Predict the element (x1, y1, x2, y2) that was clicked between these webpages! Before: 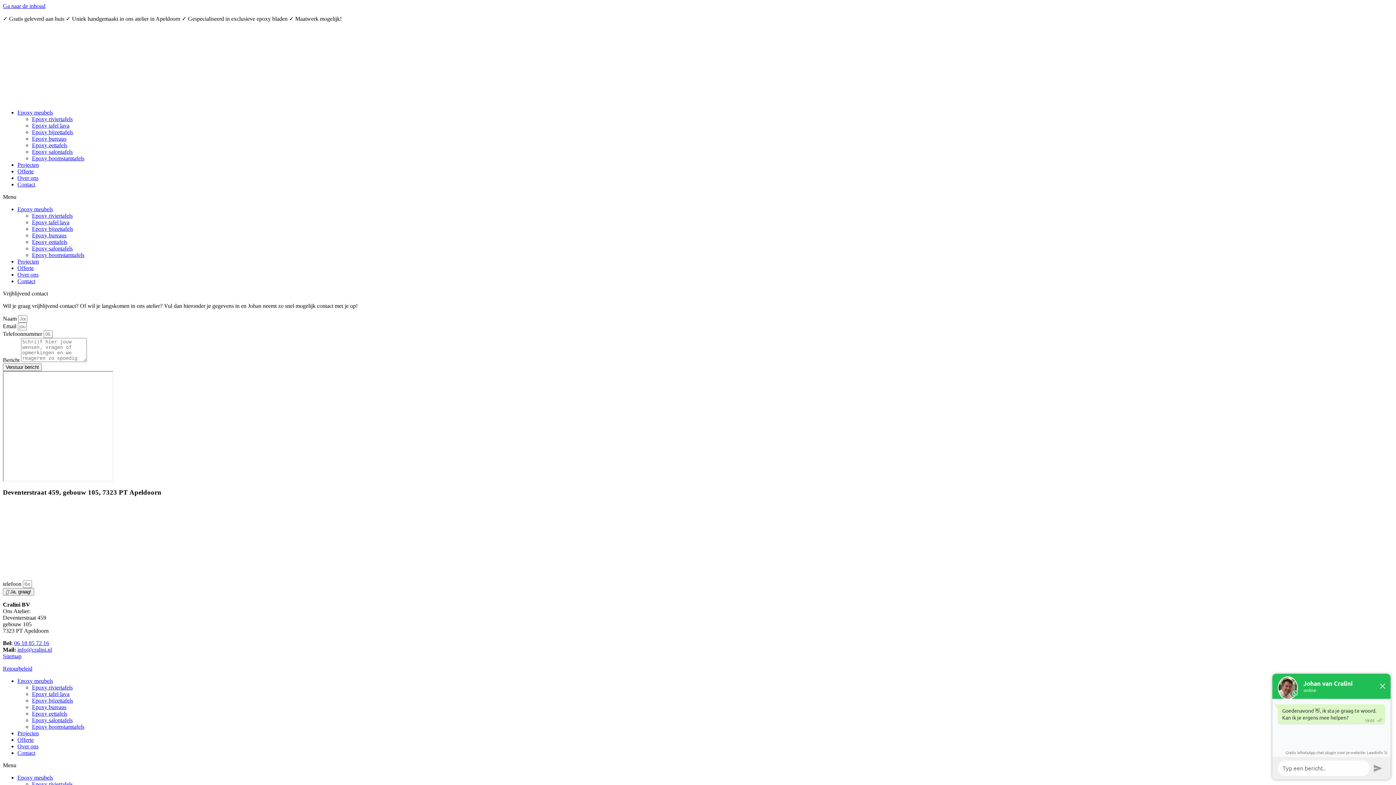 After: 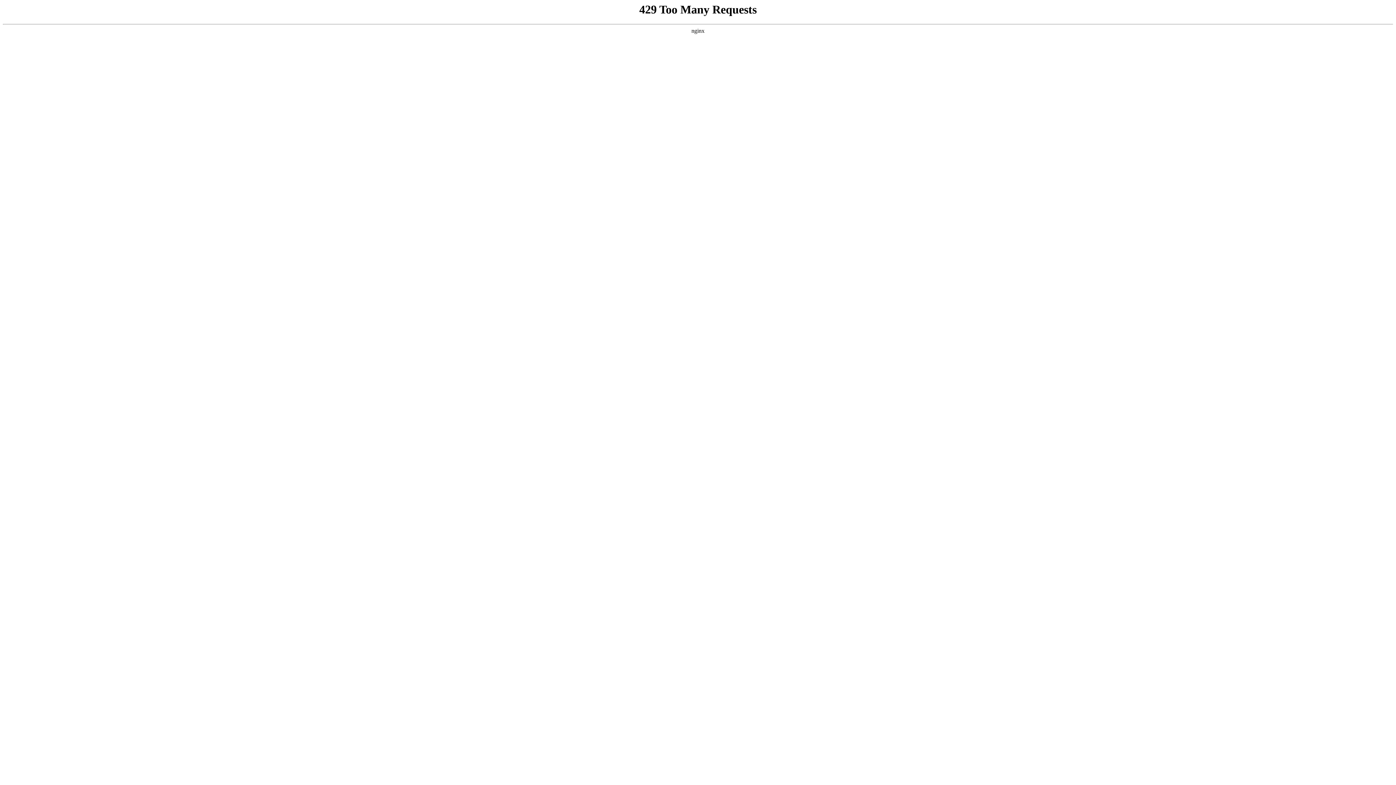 Action: bbox: (32, 245, 72, 251) label: Epoxy salontafels